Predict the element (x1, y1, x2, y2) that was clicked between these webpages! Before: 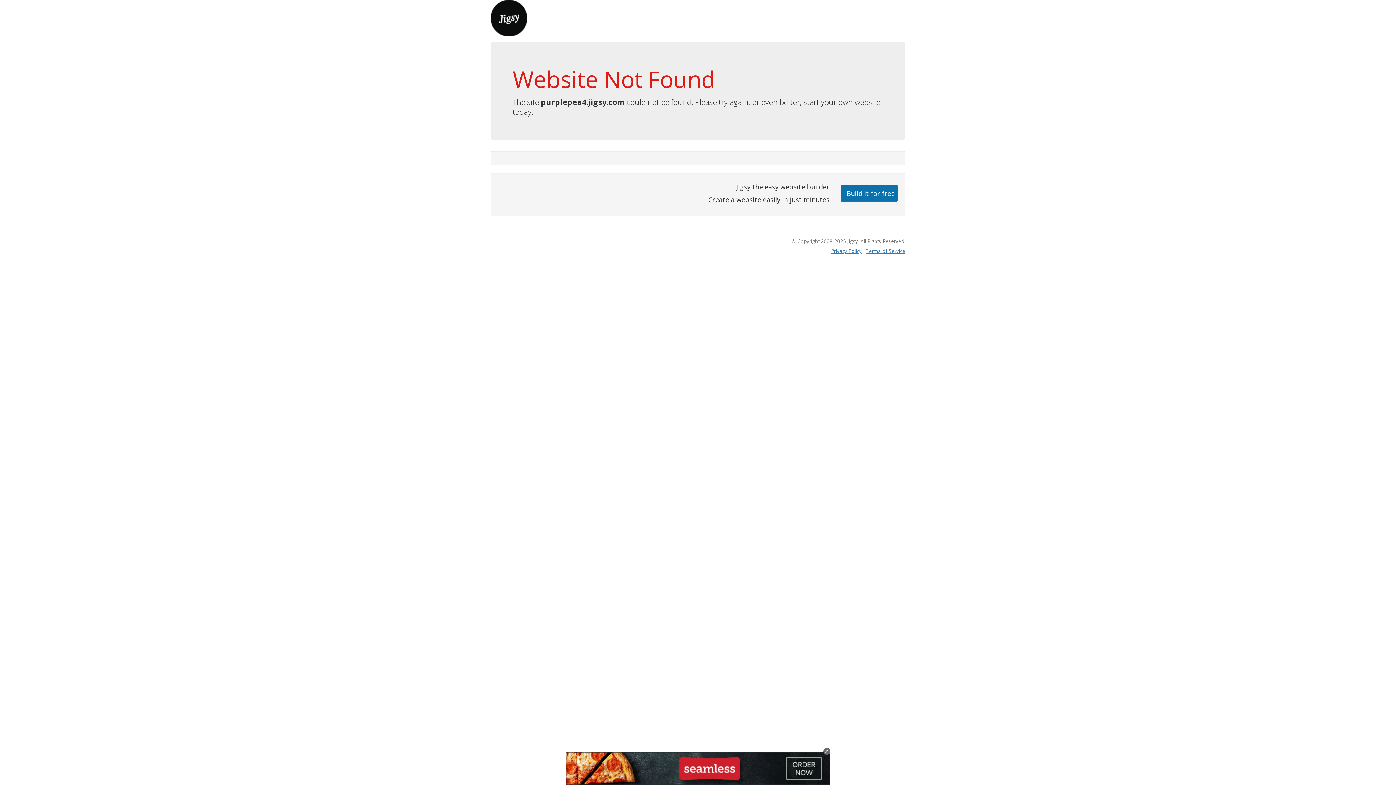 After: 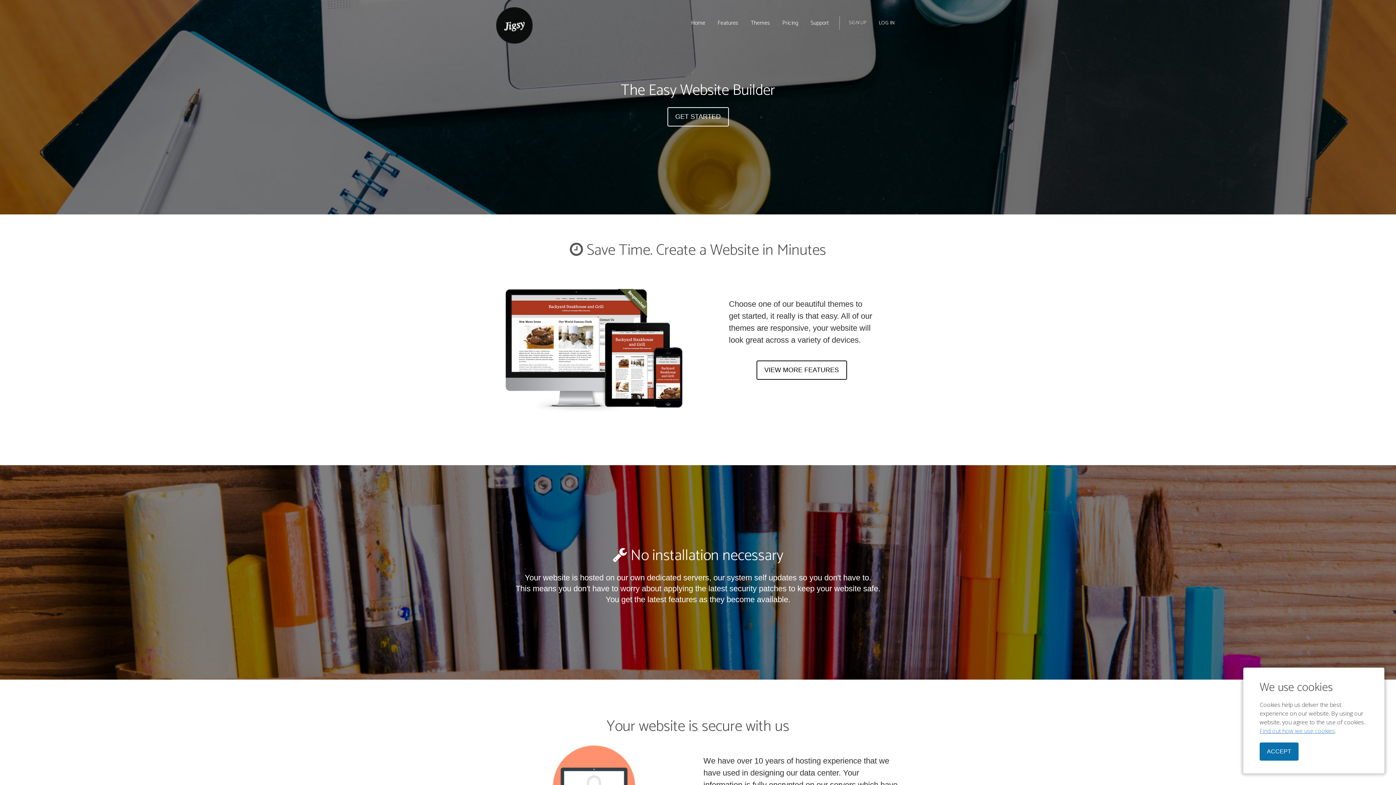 Action: bbox: (490, 13, 527, 21)